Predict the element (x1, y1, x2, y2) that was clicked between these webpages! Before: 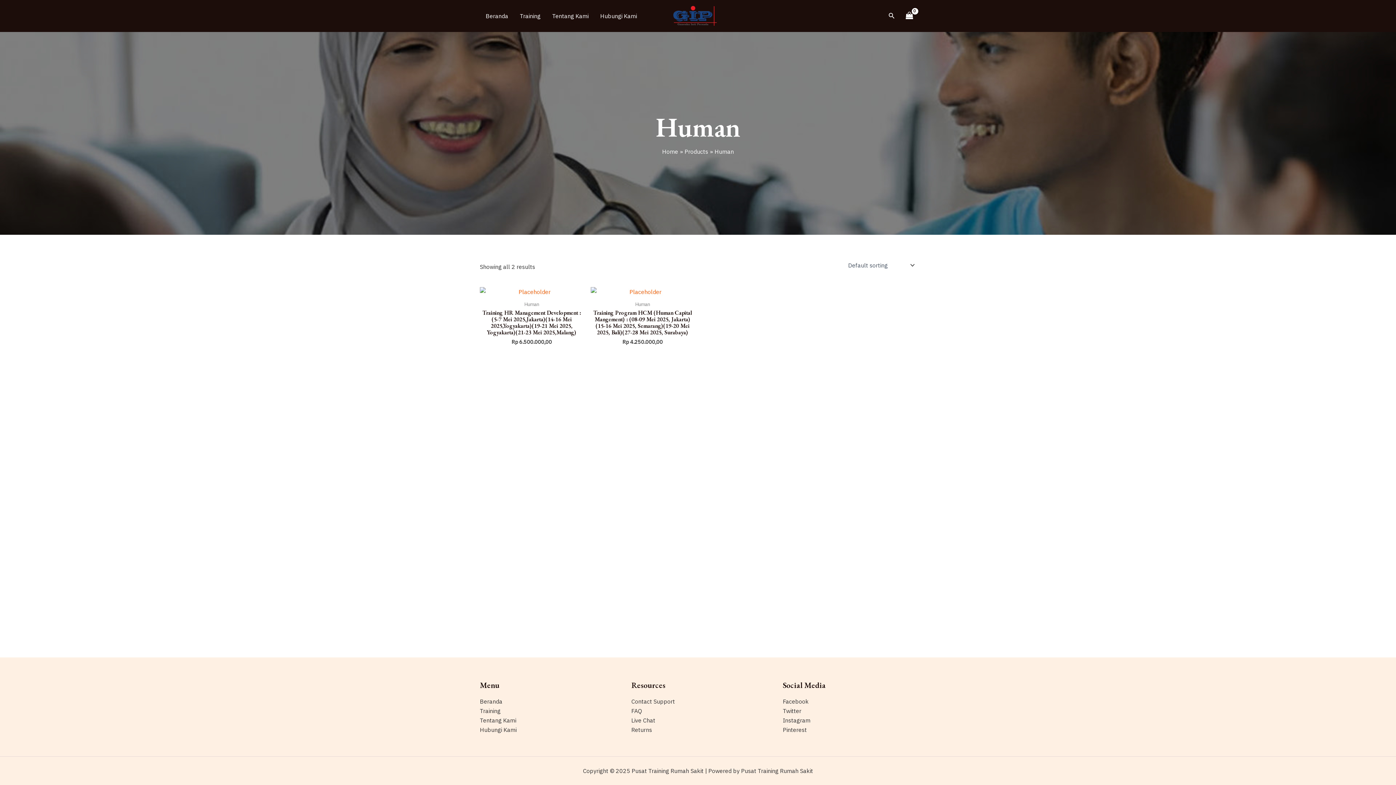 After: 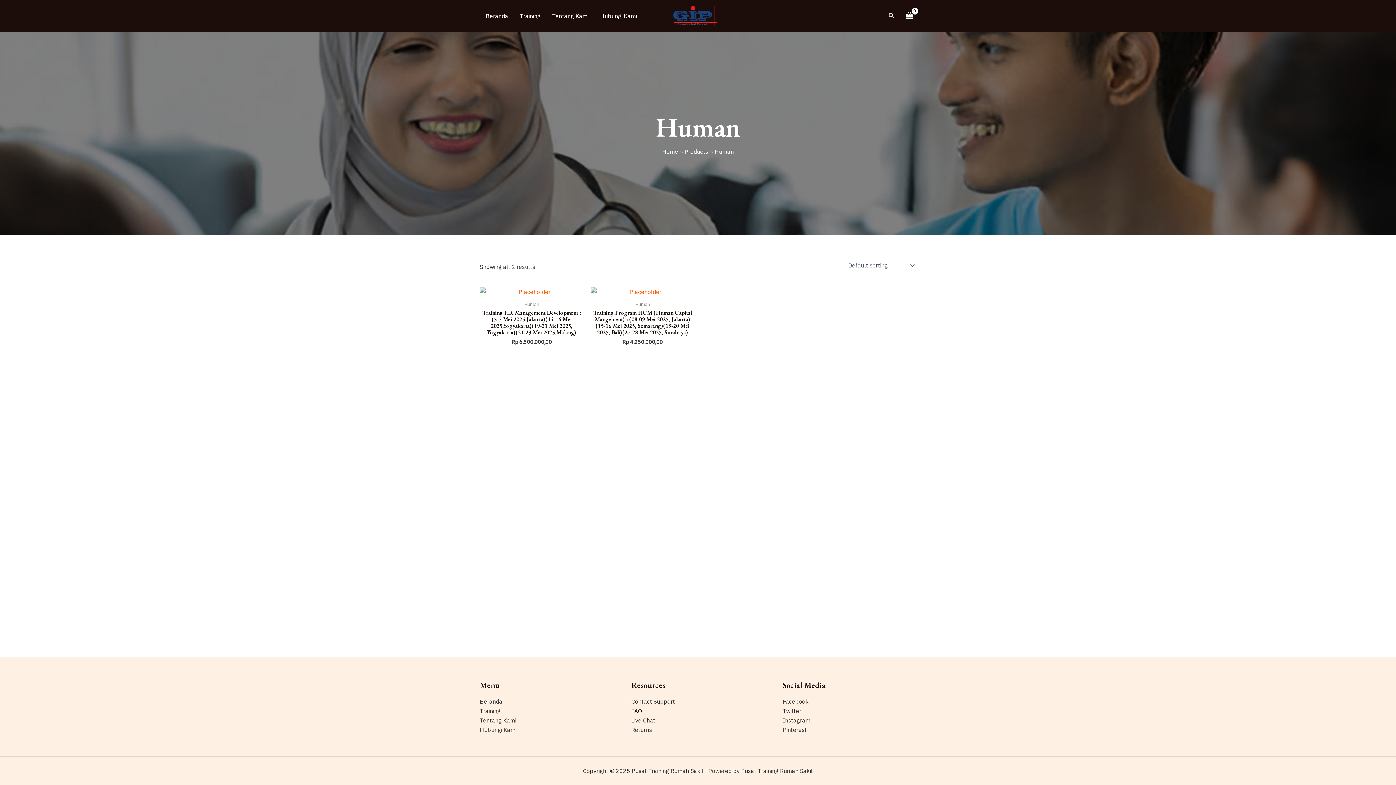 Action: label: FAQ bbox: (631, 707, 642, 714)